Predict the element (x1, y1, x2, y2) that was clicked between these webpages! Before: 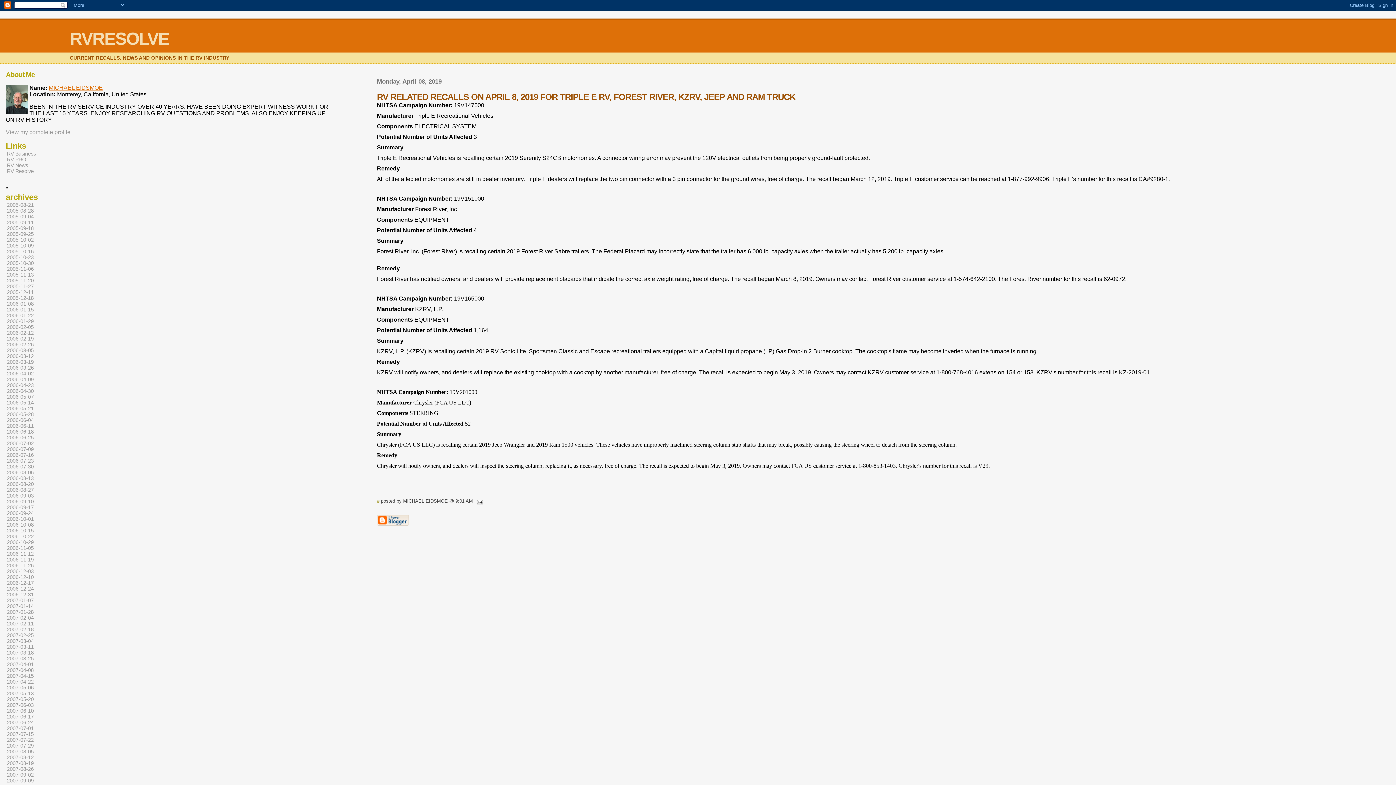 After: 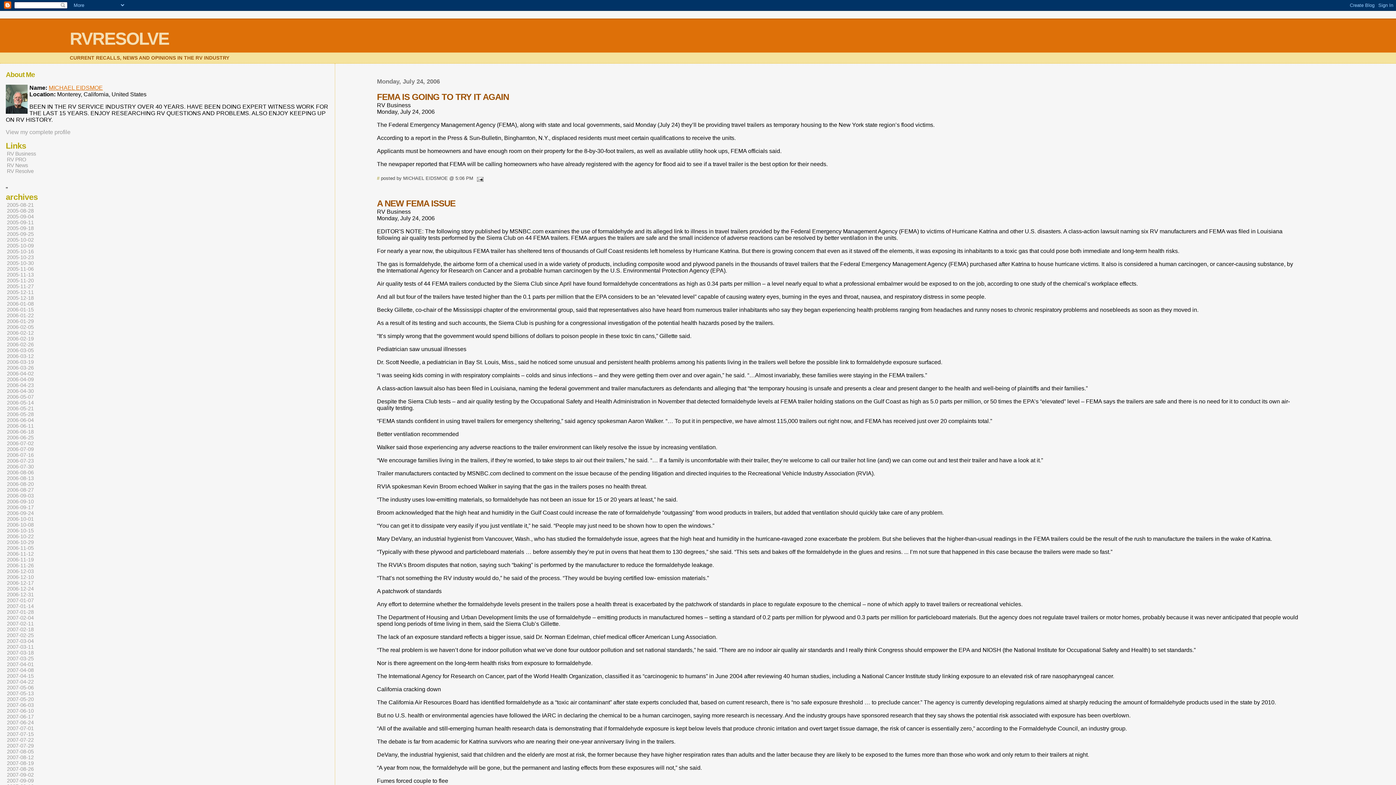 Action: bbox: (6, 457, 34, 464) label: 2006-07-23